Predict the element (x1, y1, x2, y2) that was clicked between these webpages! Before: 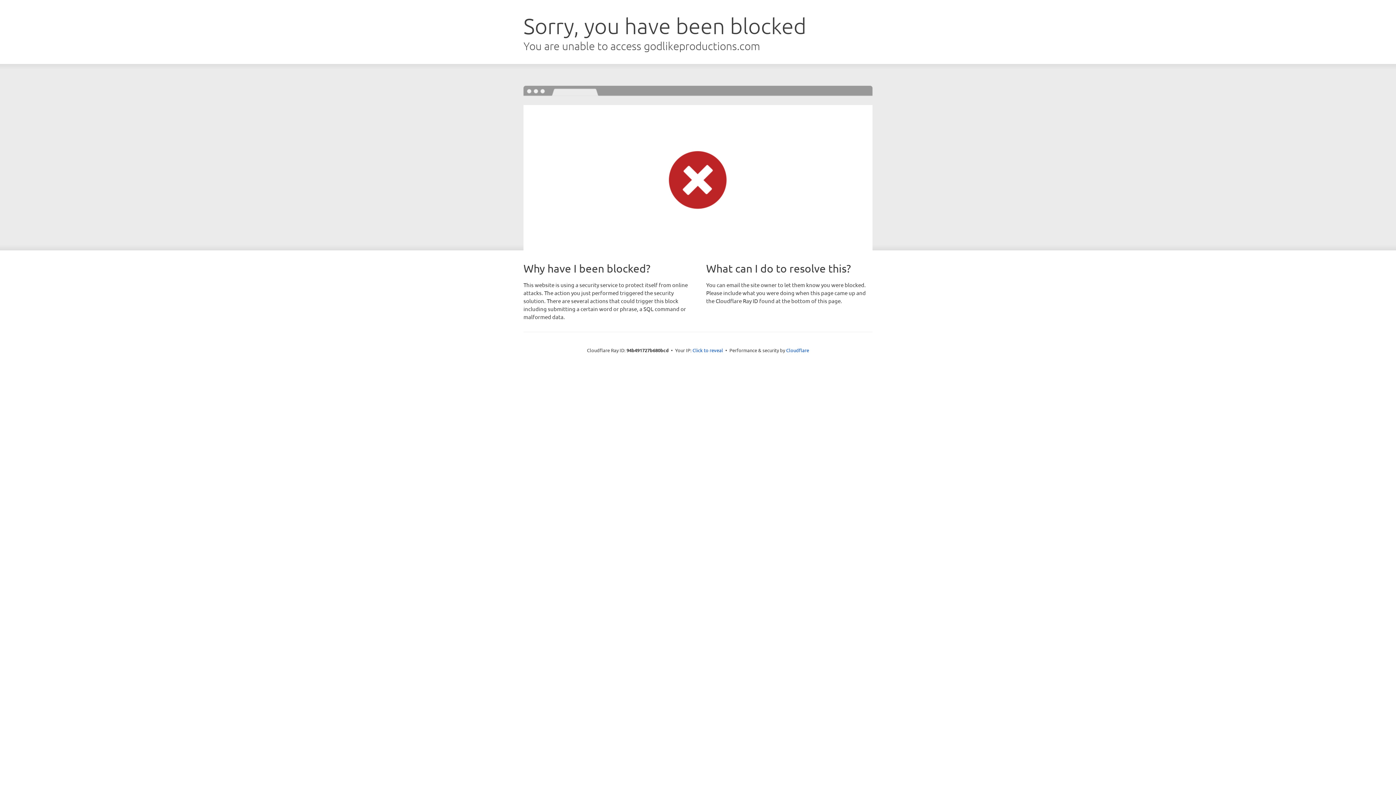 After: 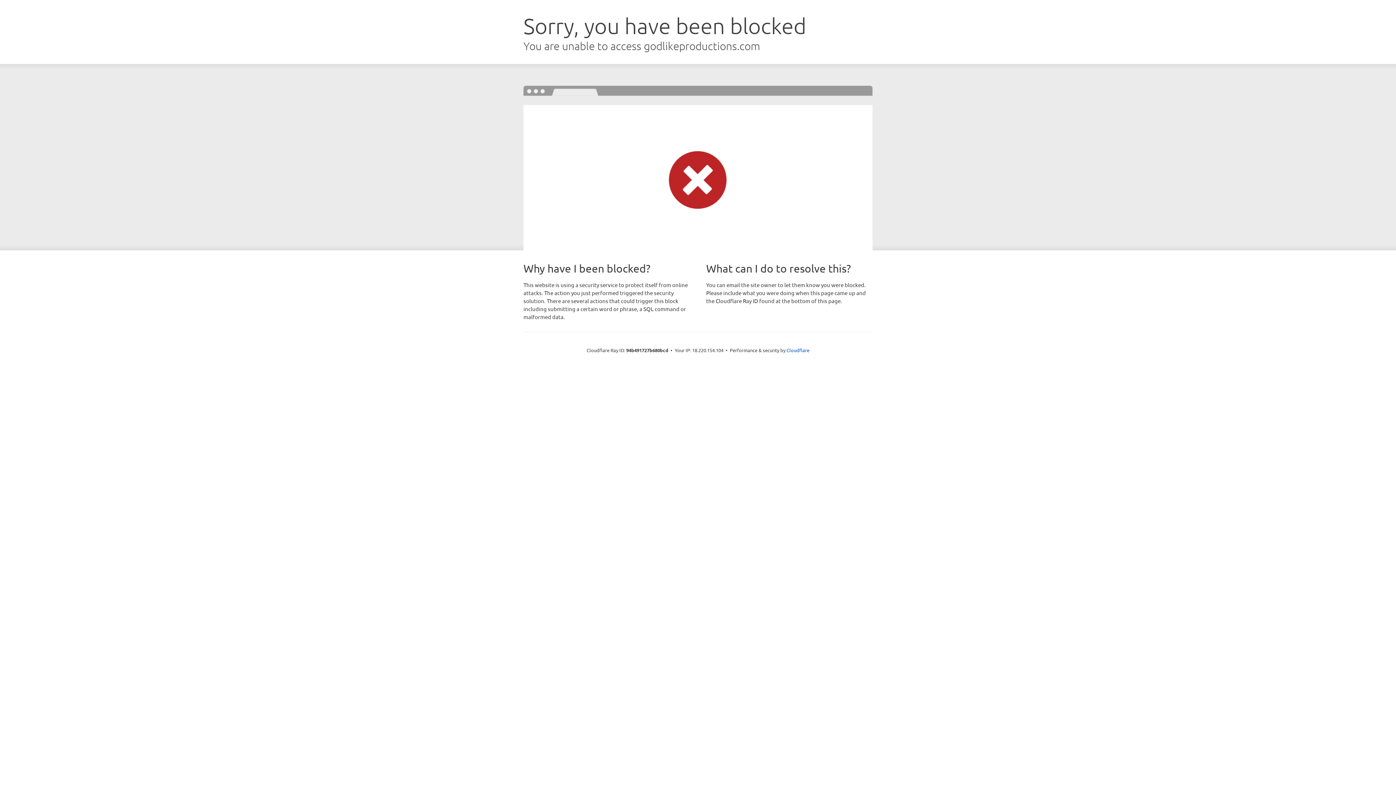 Action: label: Click to reveal bbox: (692, 346, 723, 353)